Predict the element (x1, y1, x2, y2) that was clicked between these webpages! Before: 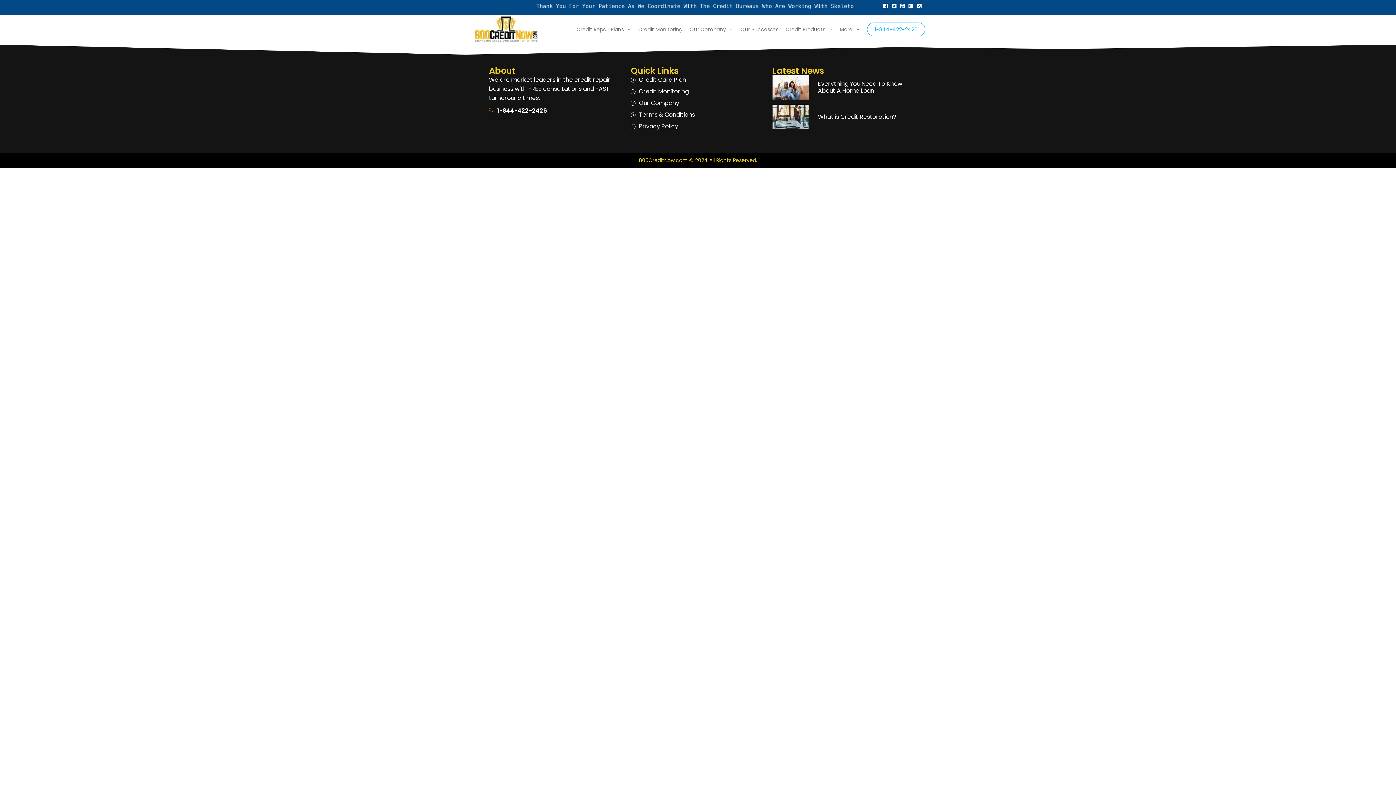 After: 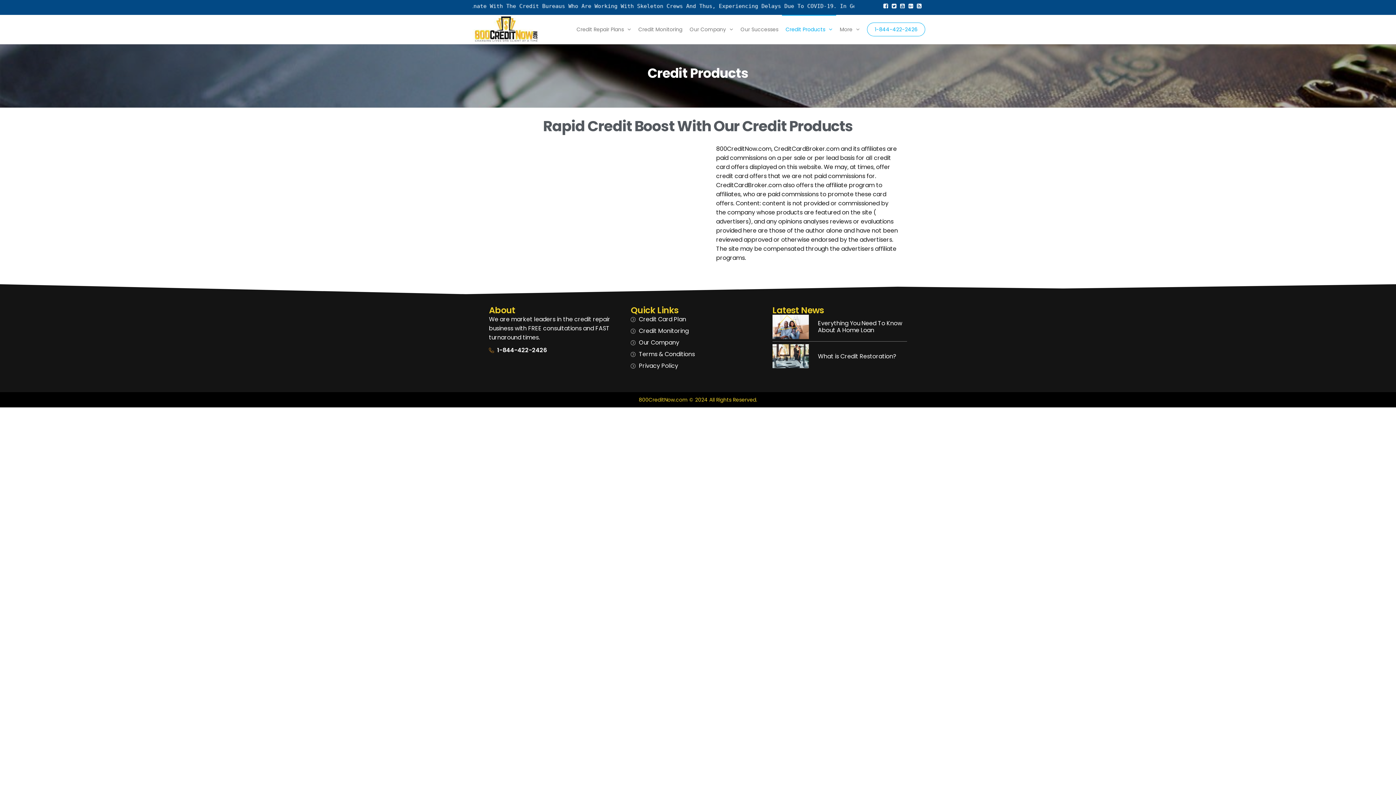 Action: bbox: (782, 14, 836, 44) label: Credit Products